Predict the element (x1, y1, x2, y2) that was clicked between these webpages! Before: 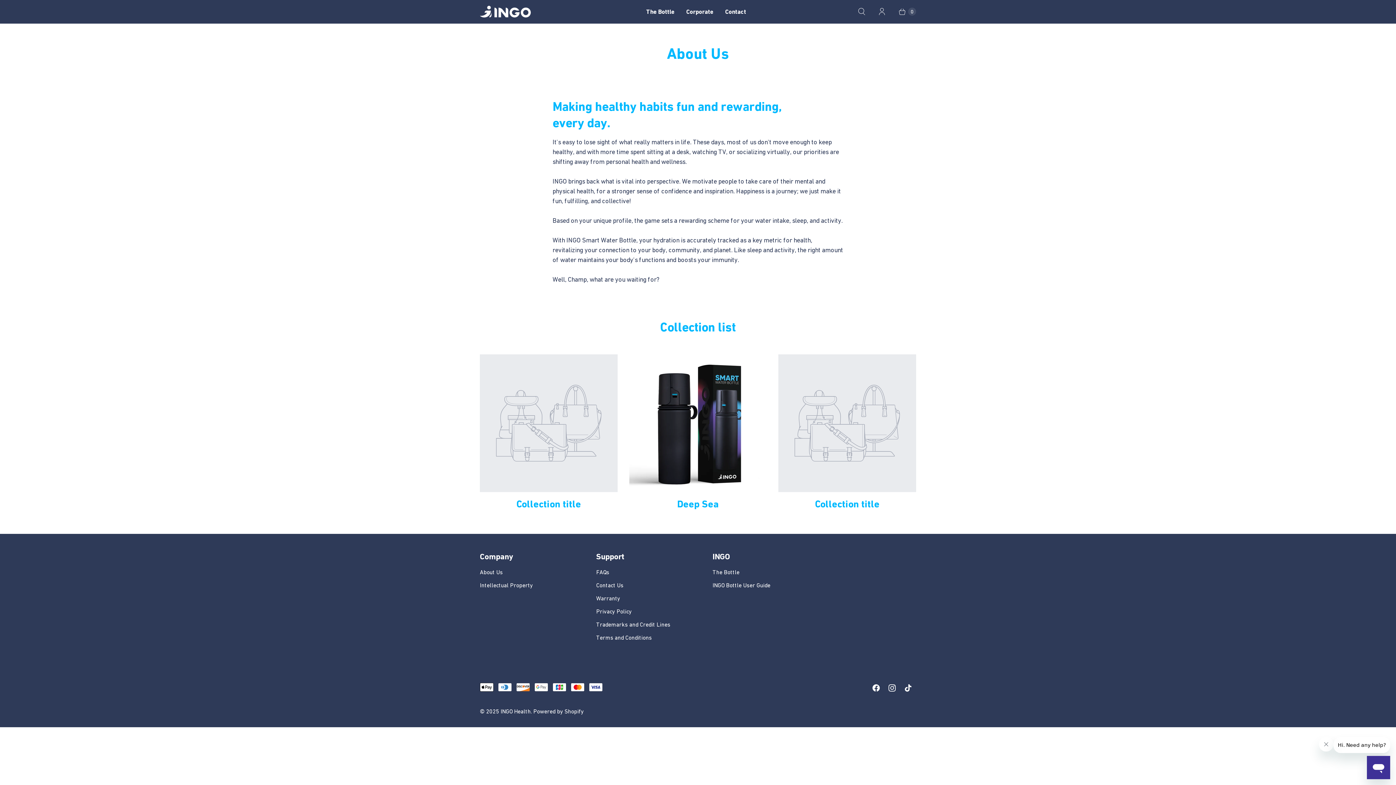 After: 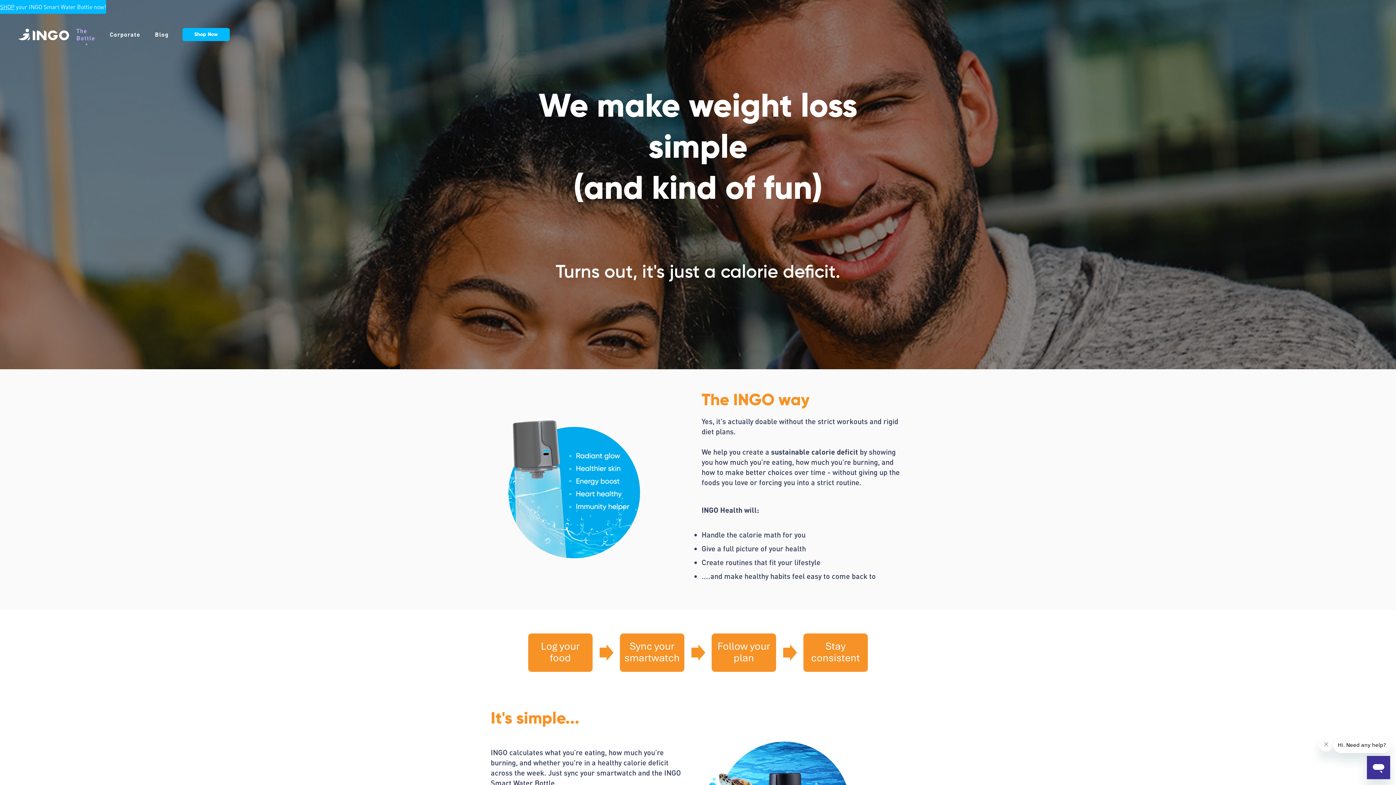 Action: label: INGO Health bbox: (480, 5, 530, 17)